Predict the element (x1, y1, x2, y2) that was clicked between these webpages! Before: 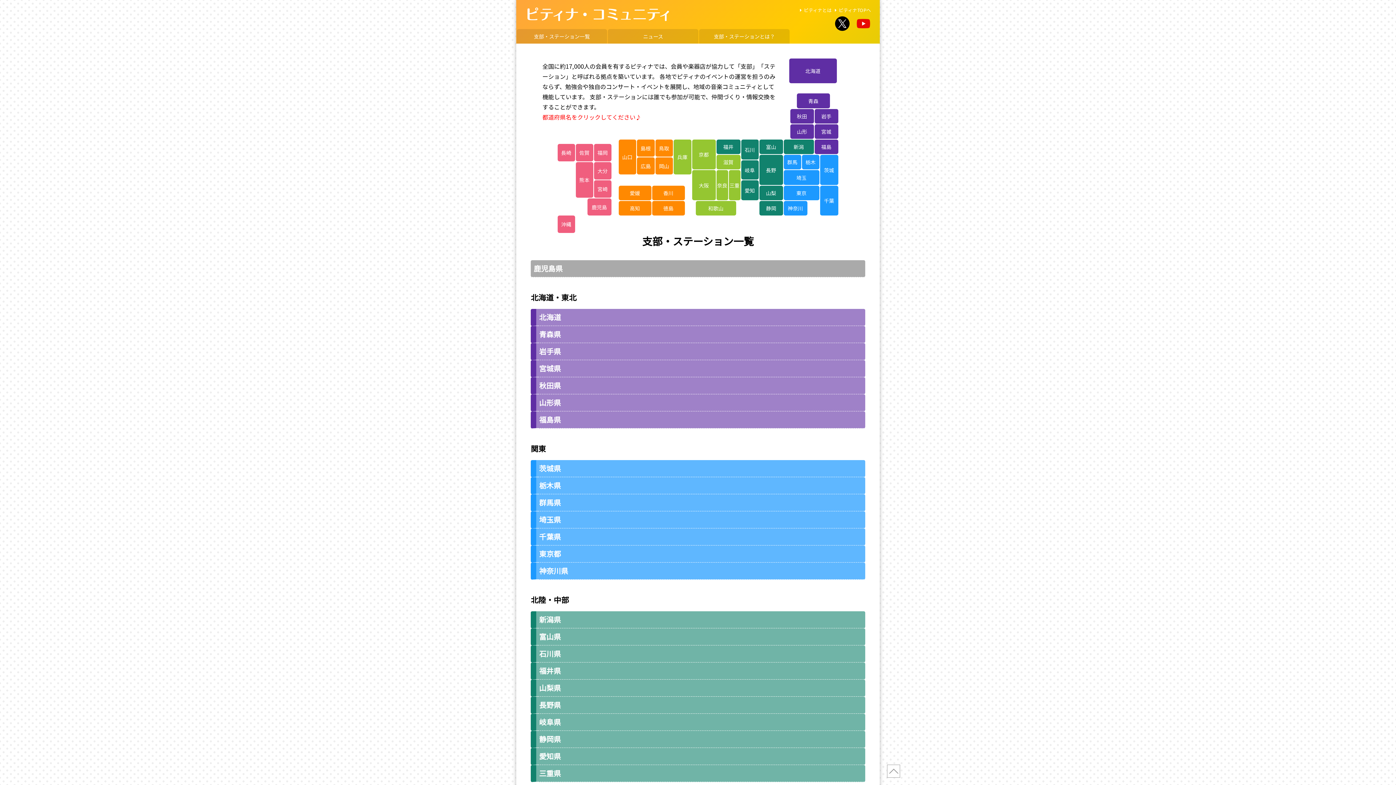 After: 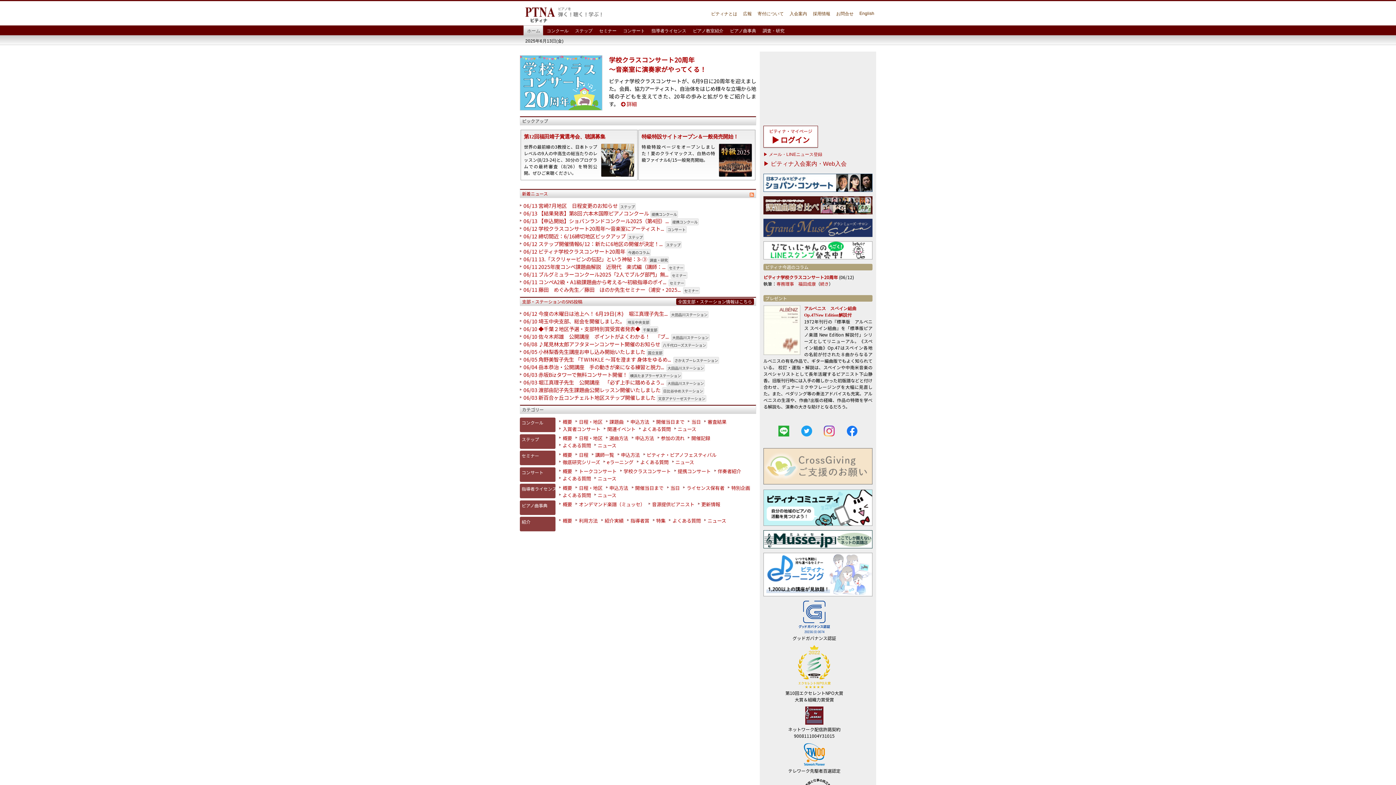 Action: bbox: (833, 6, 871, 13) label: ピティナTOPへ